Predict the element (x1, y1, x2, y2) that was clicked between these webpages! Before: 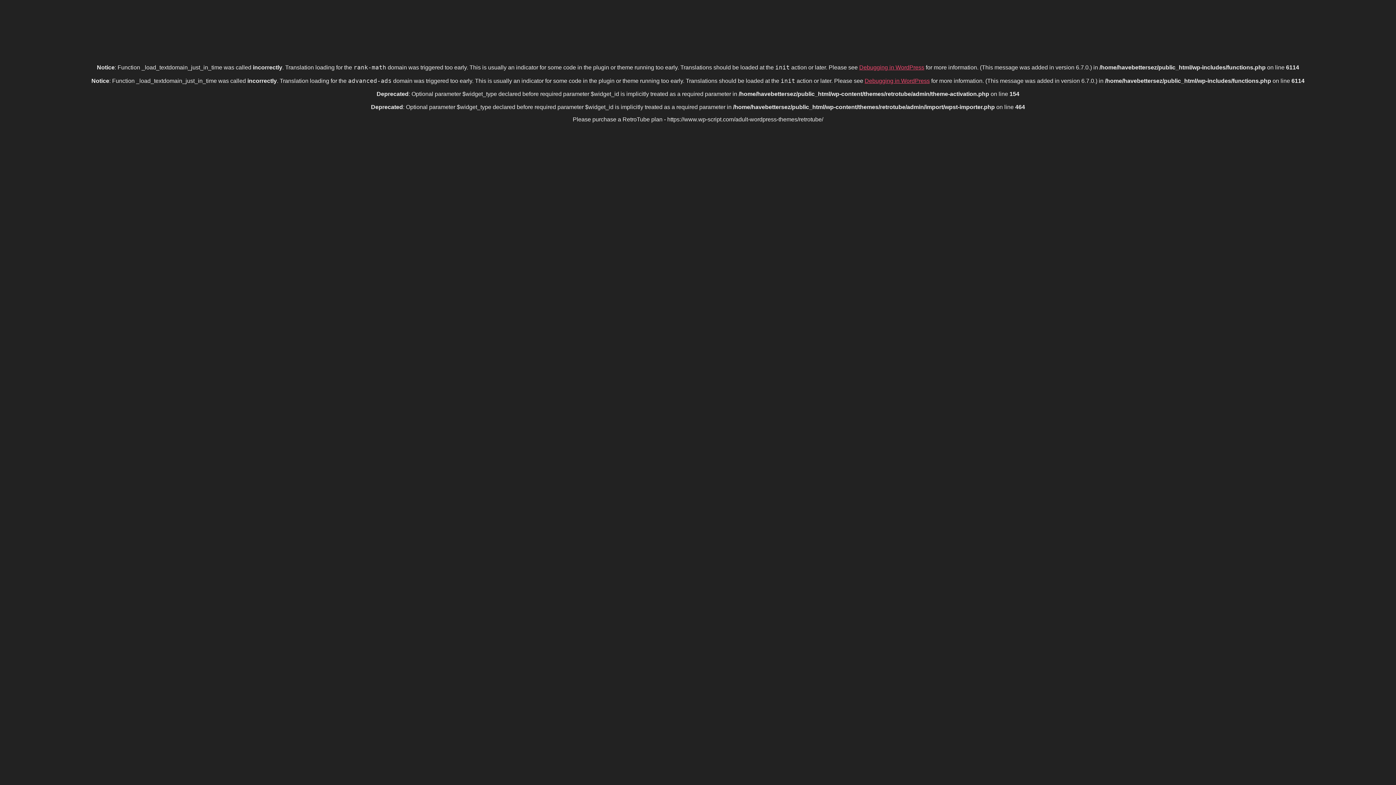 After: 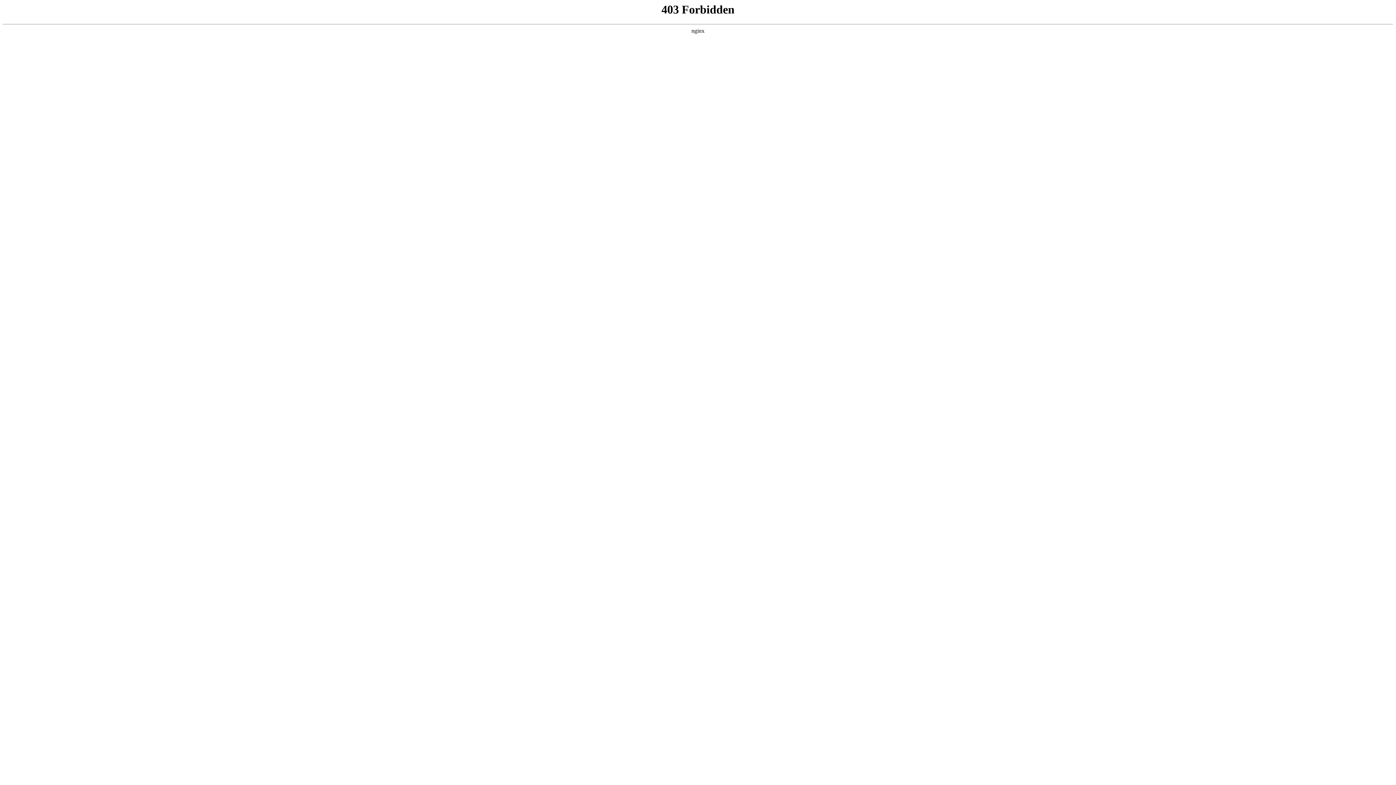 Action: bbox: (864, 77, 930, 84) label: Debugging in WordPress